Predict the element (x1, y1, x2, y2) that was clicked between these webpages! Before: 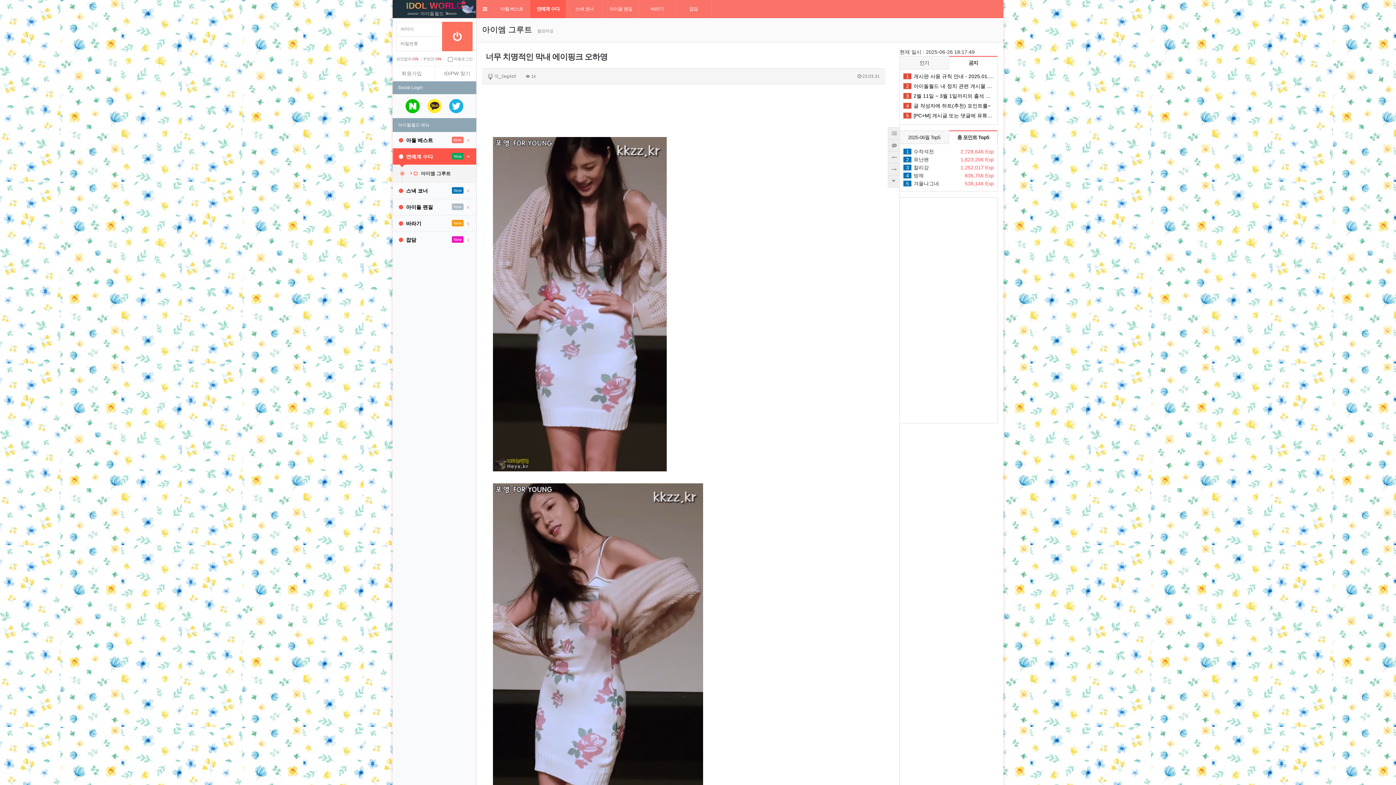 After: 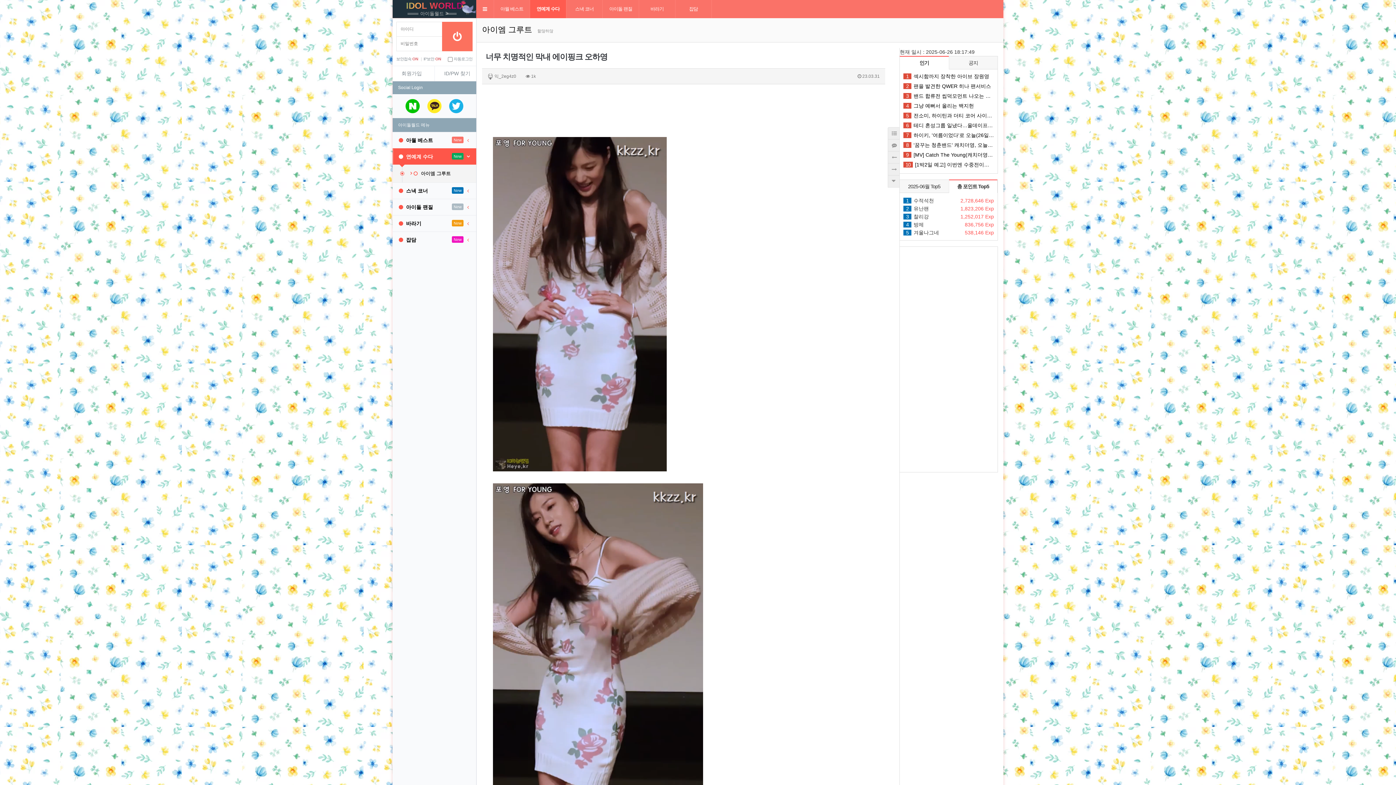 Action: label: 인기 bbox: (900, 56, 948, 69)